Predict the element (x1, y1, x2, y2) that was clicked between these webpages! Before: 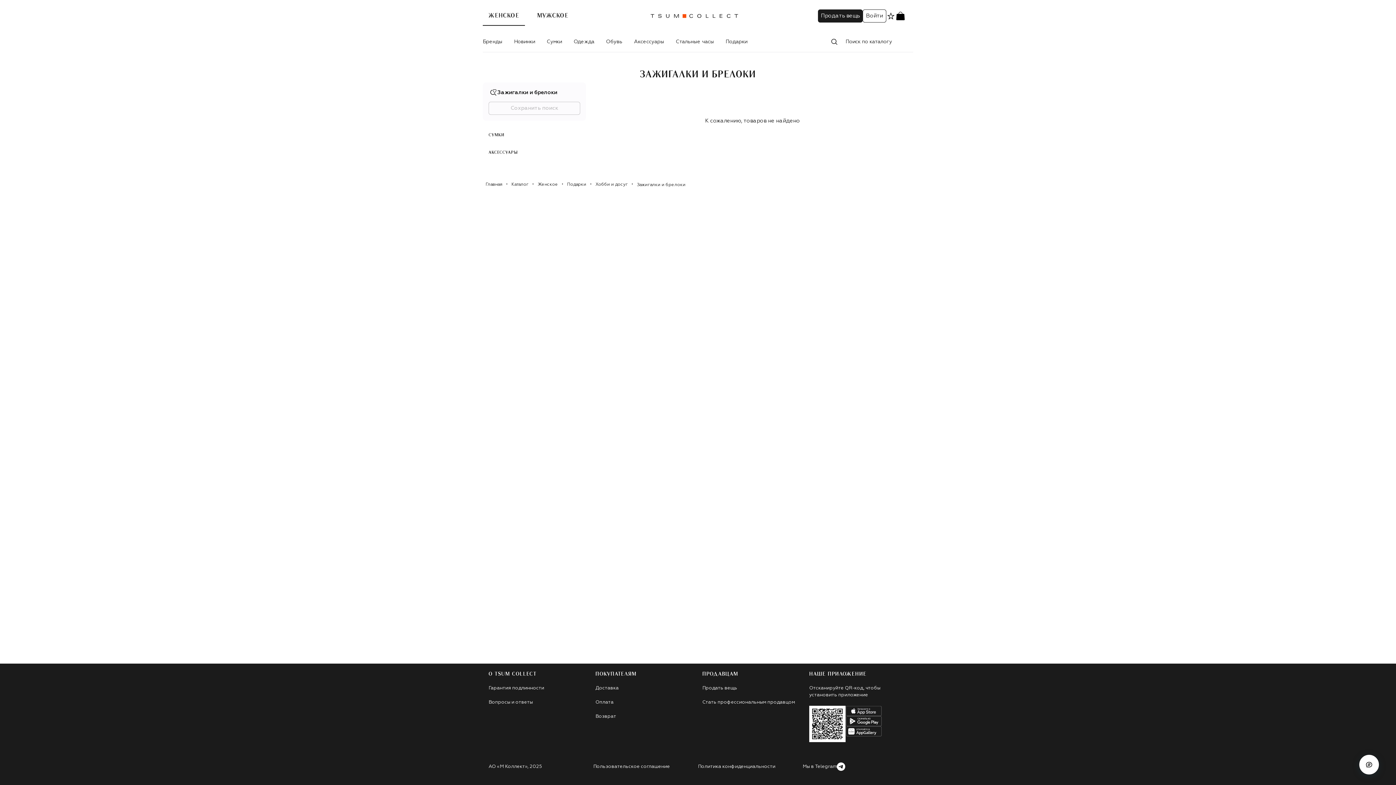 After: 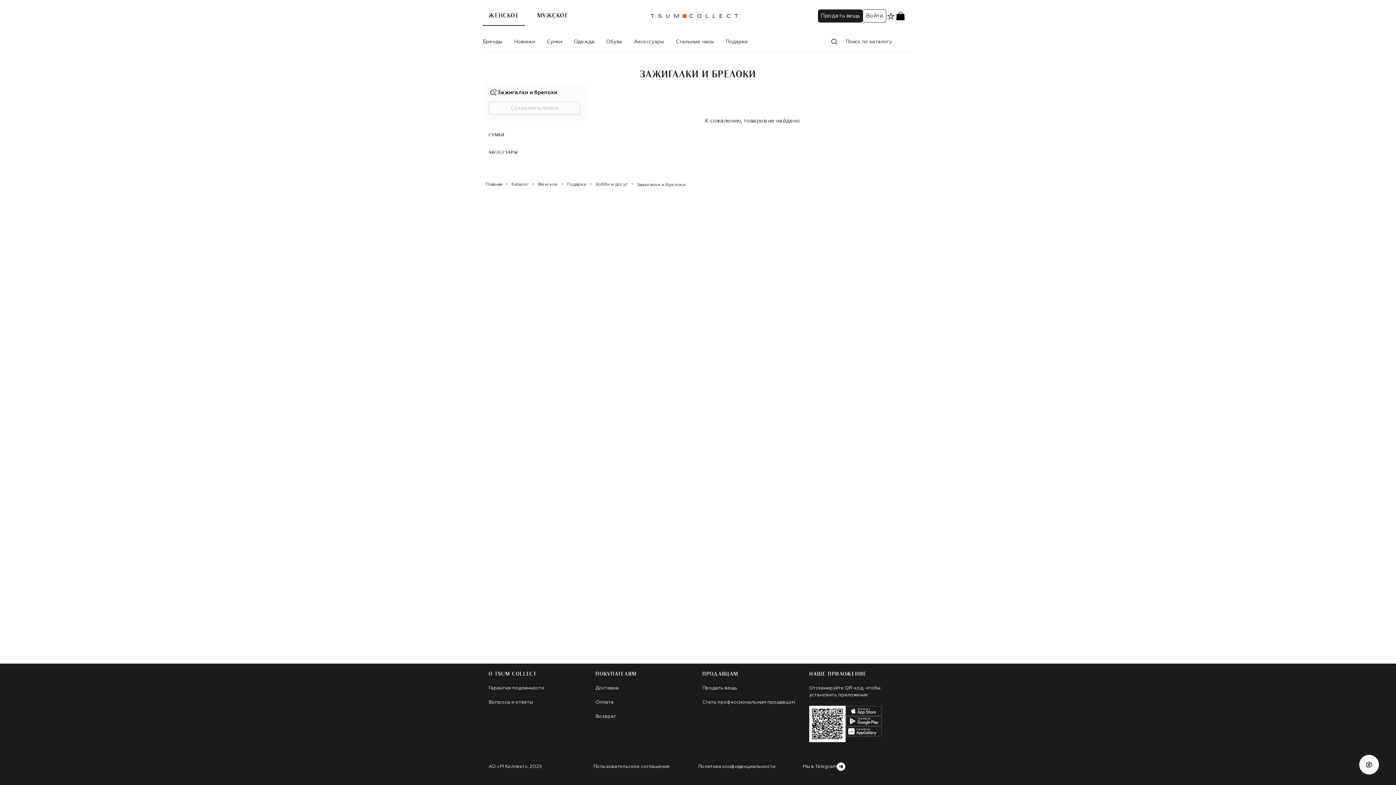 Action: bbox: (488, 101, 580, 114) label: Сохранить поиск